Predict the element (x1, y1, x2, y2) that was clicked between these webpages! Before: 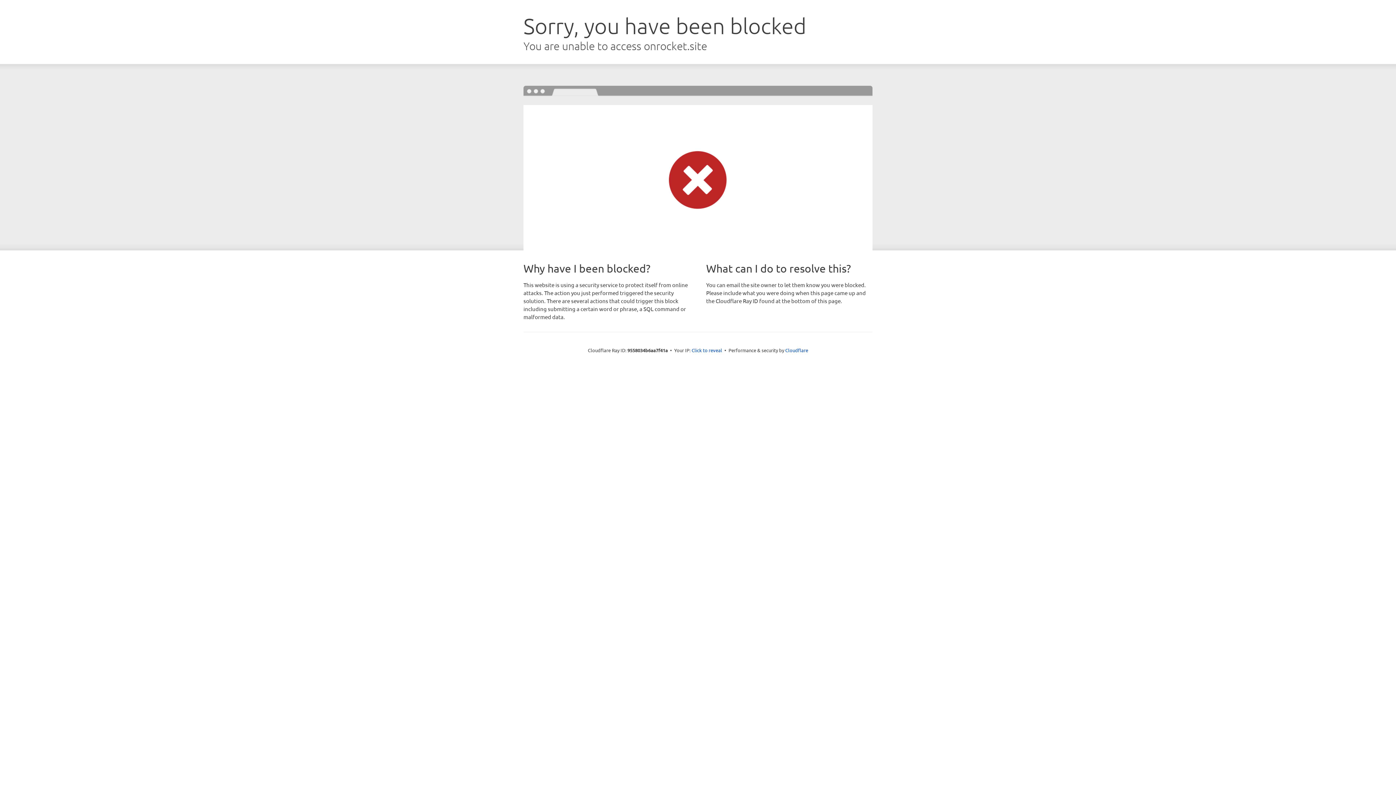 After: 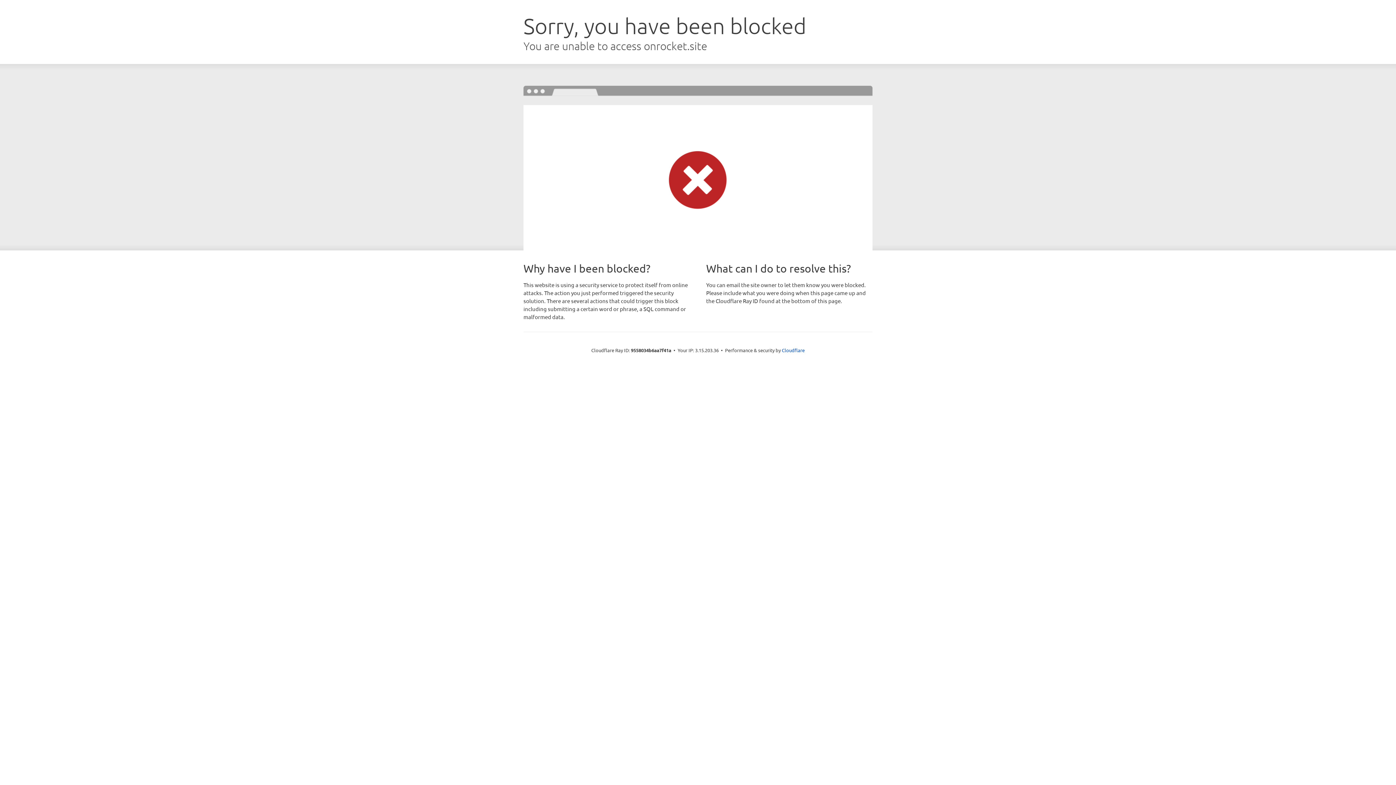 Action: label: Click to reveal bbox: (691, 346, 722, 353)